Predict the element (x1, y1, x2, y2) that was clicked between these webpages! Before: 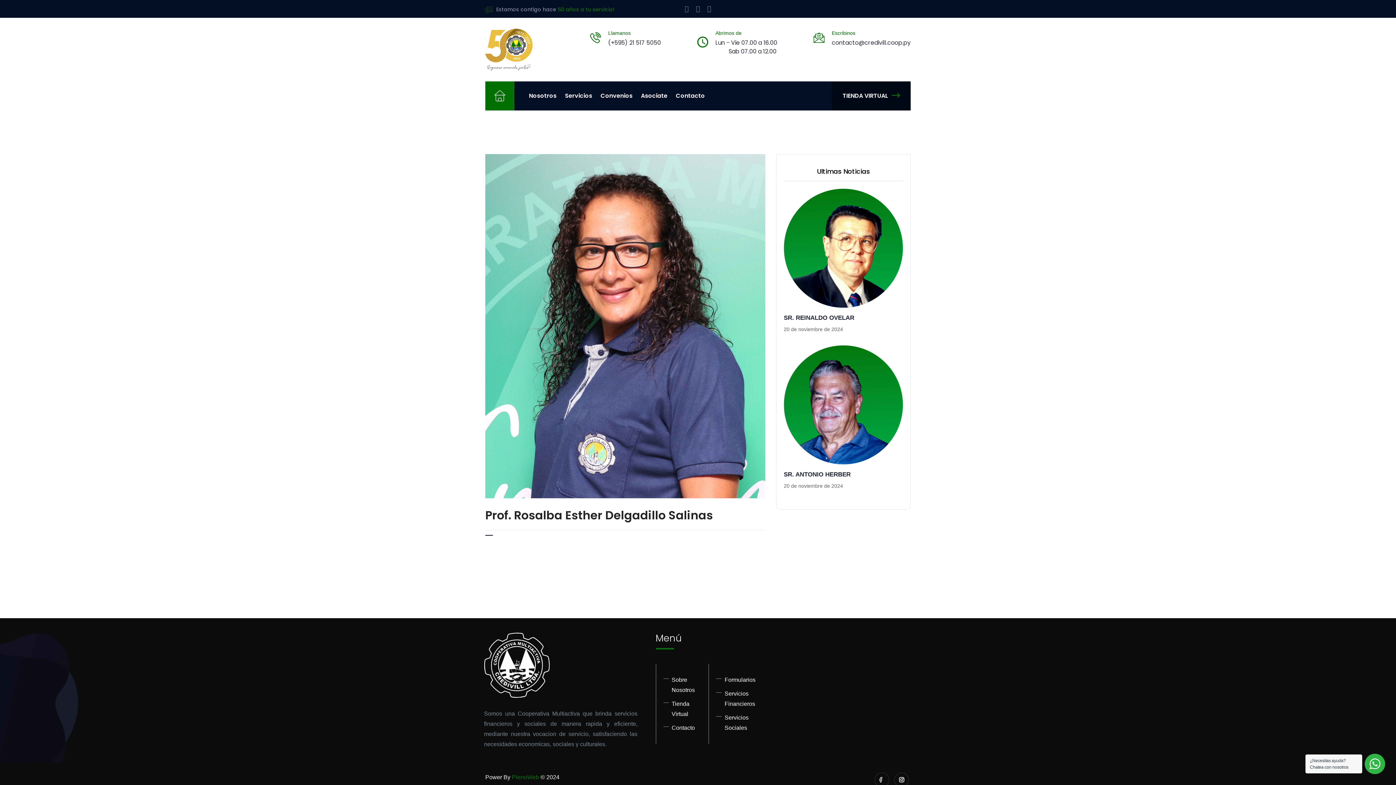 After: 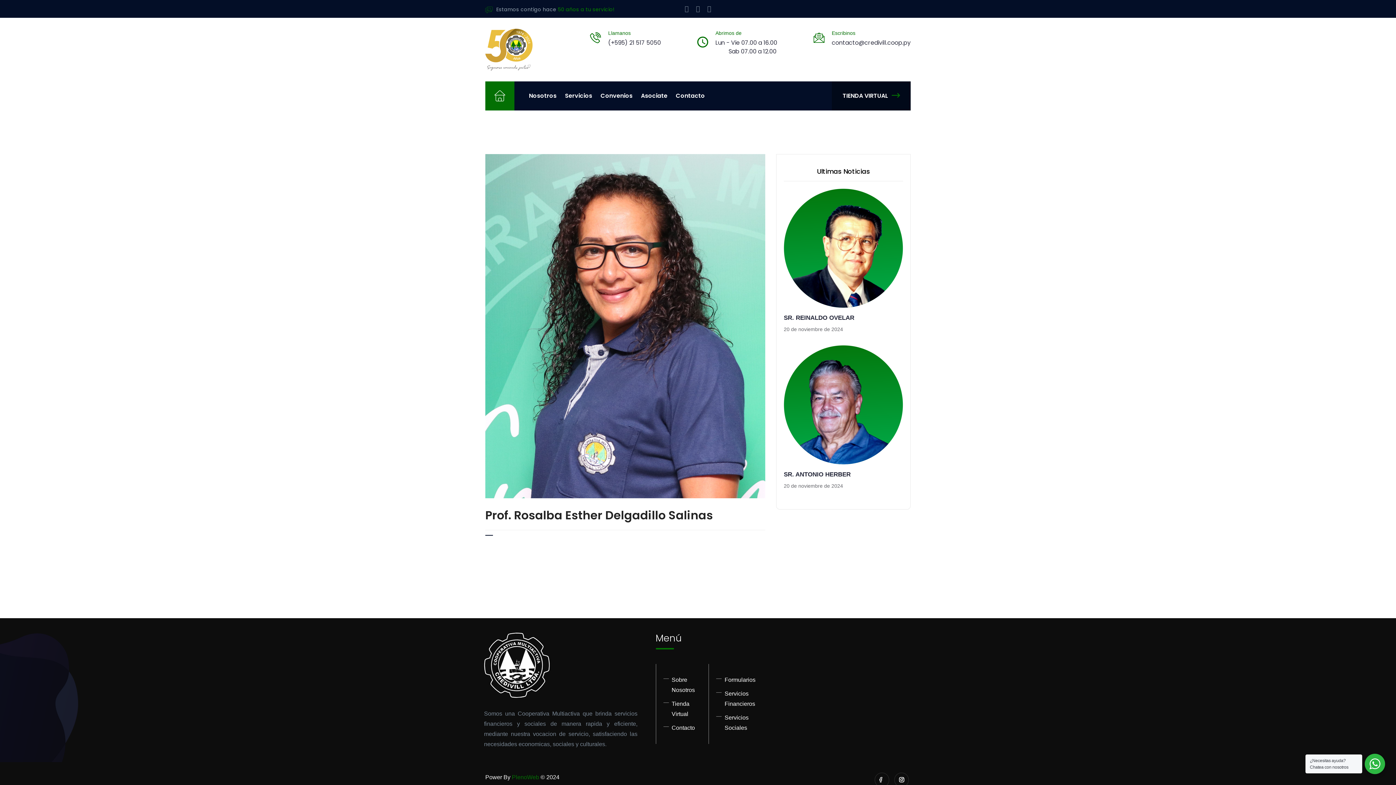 Action: bbox: (512, 774, 539, 780) label: PlenoWeb